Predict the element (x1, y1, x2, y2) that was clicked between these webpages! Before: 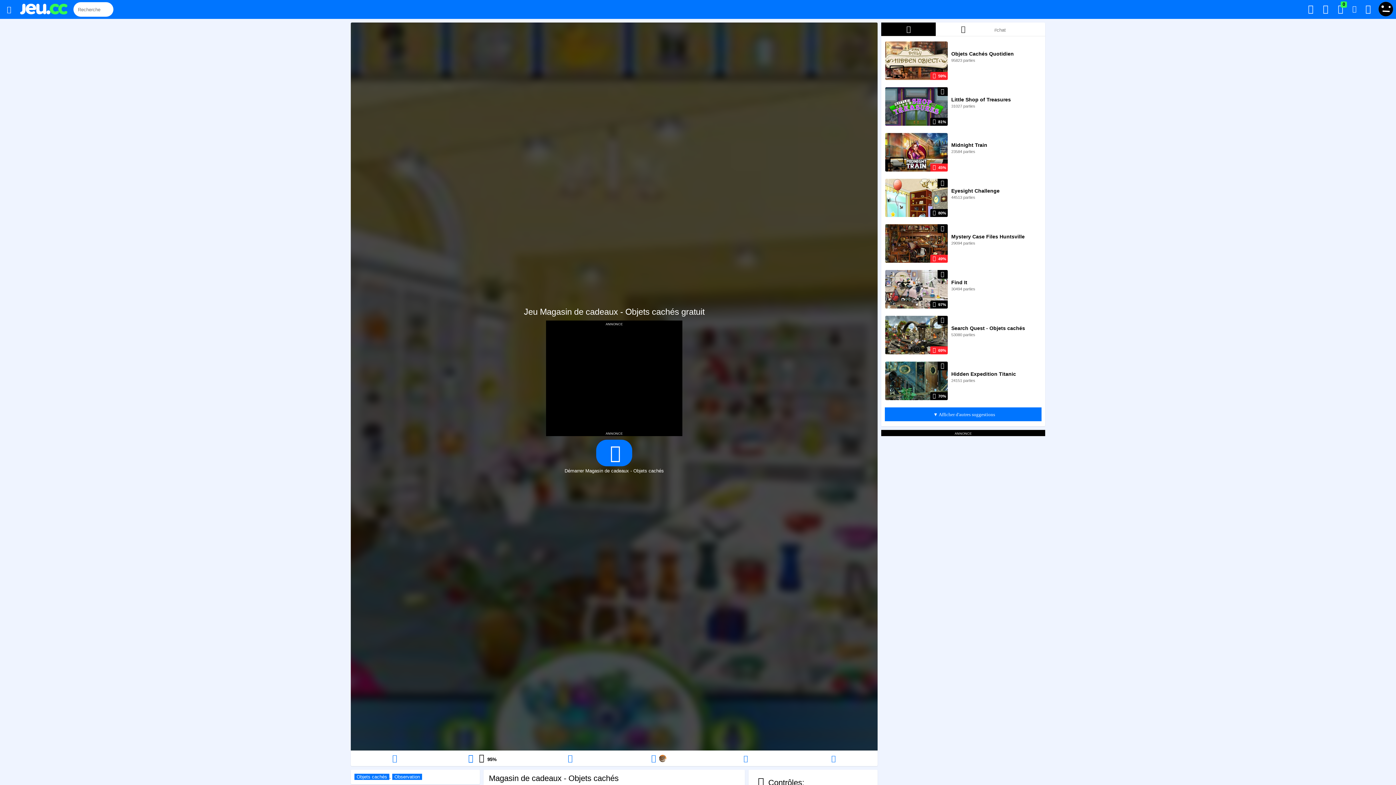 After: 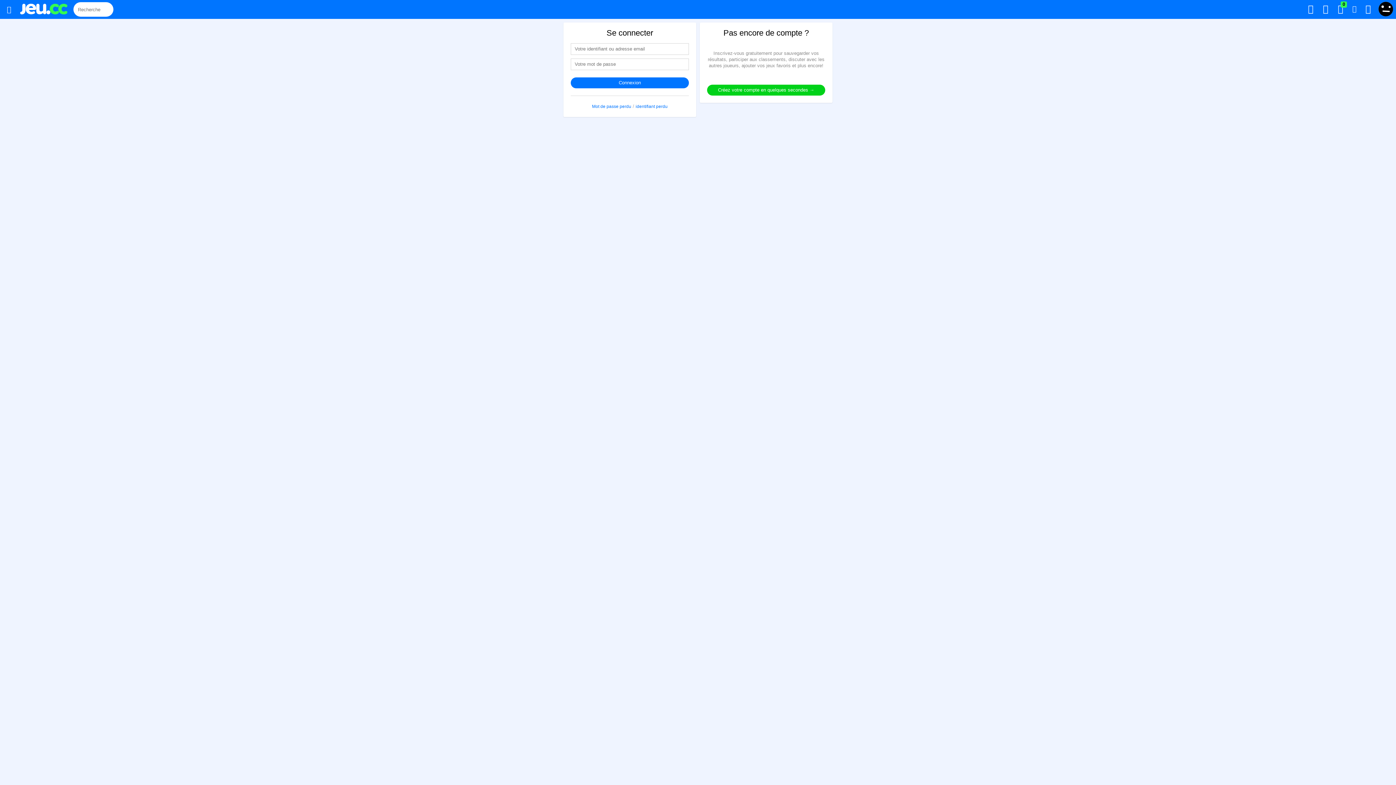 Action: bbox: (1318, 0, 1333, 18)